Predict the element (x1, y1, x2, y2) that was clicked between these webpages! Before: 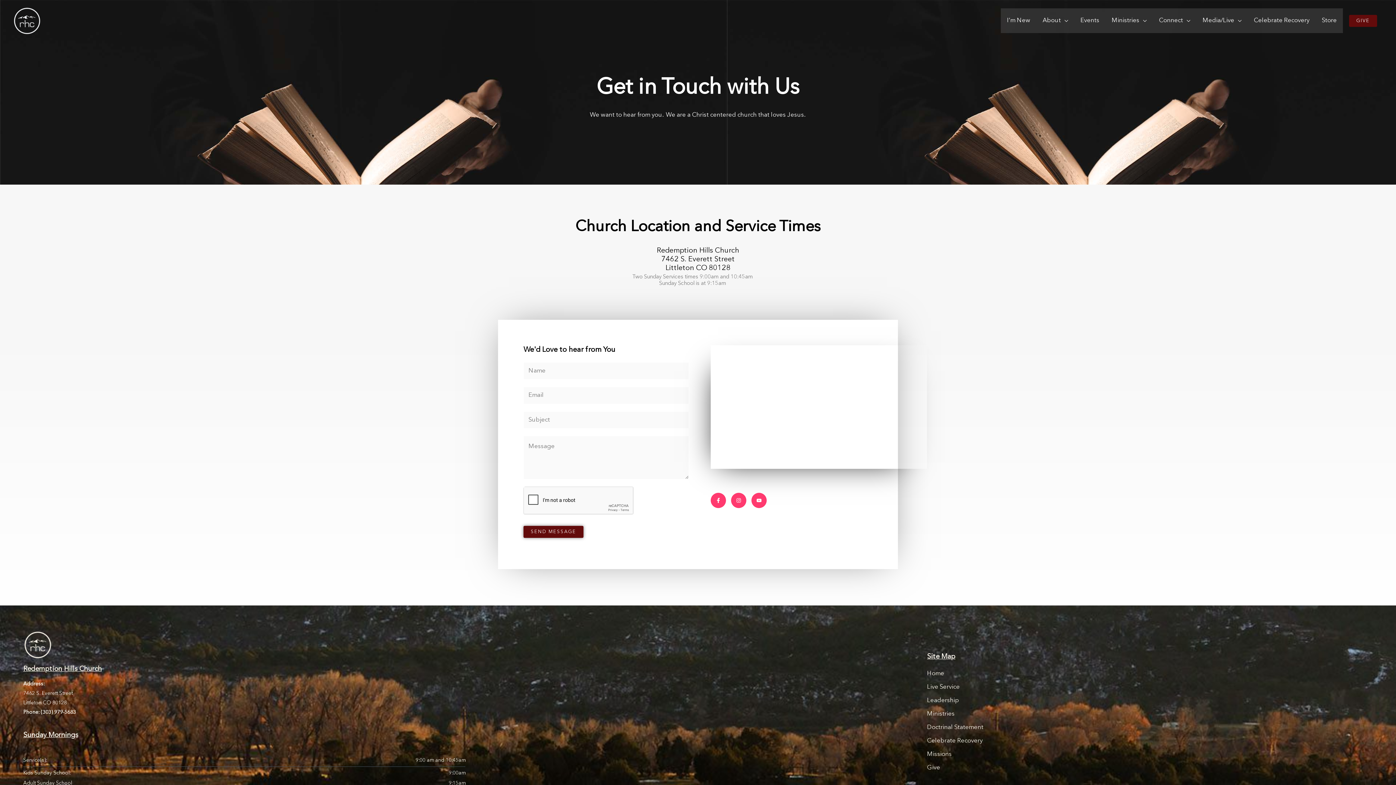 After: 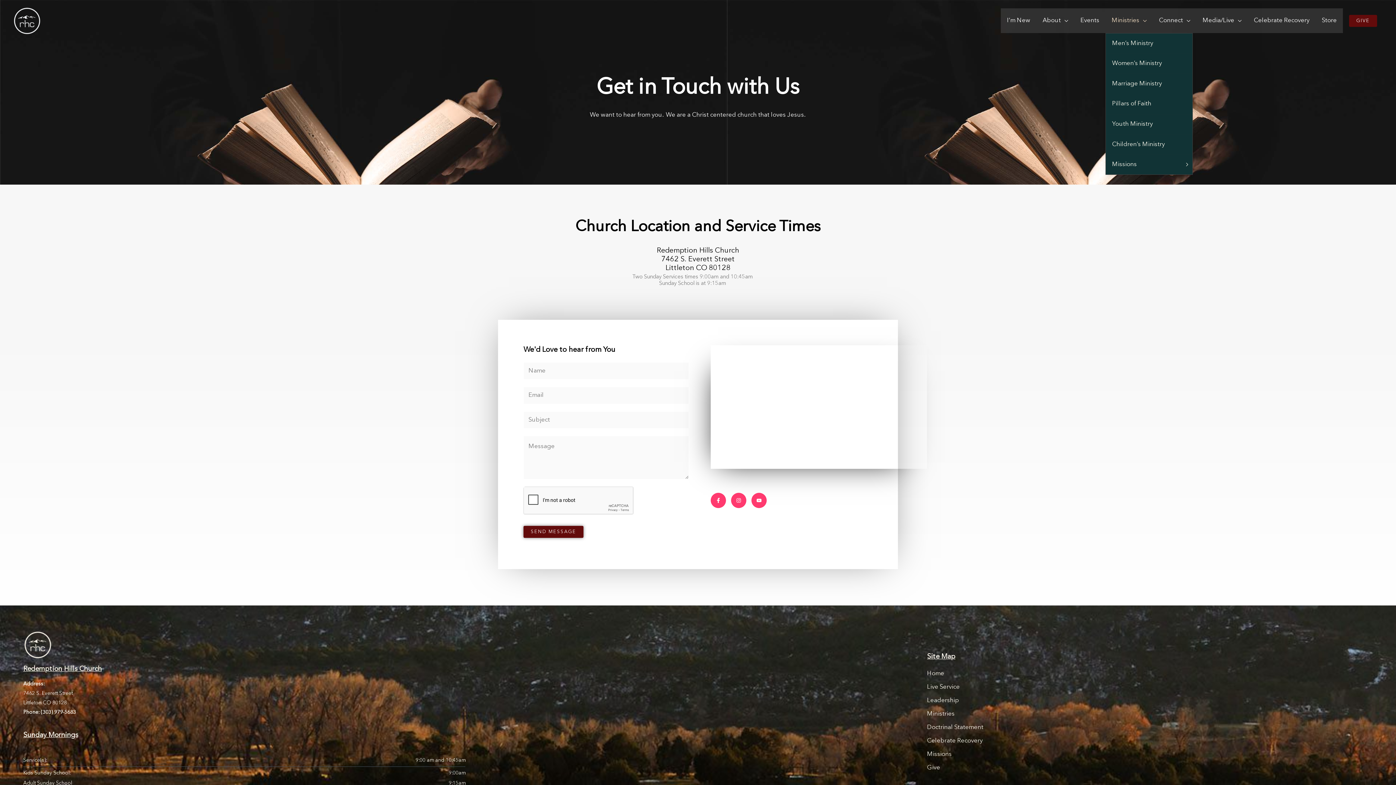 Action: label: Ministries bbox: (1105, 8, 1153, 33)